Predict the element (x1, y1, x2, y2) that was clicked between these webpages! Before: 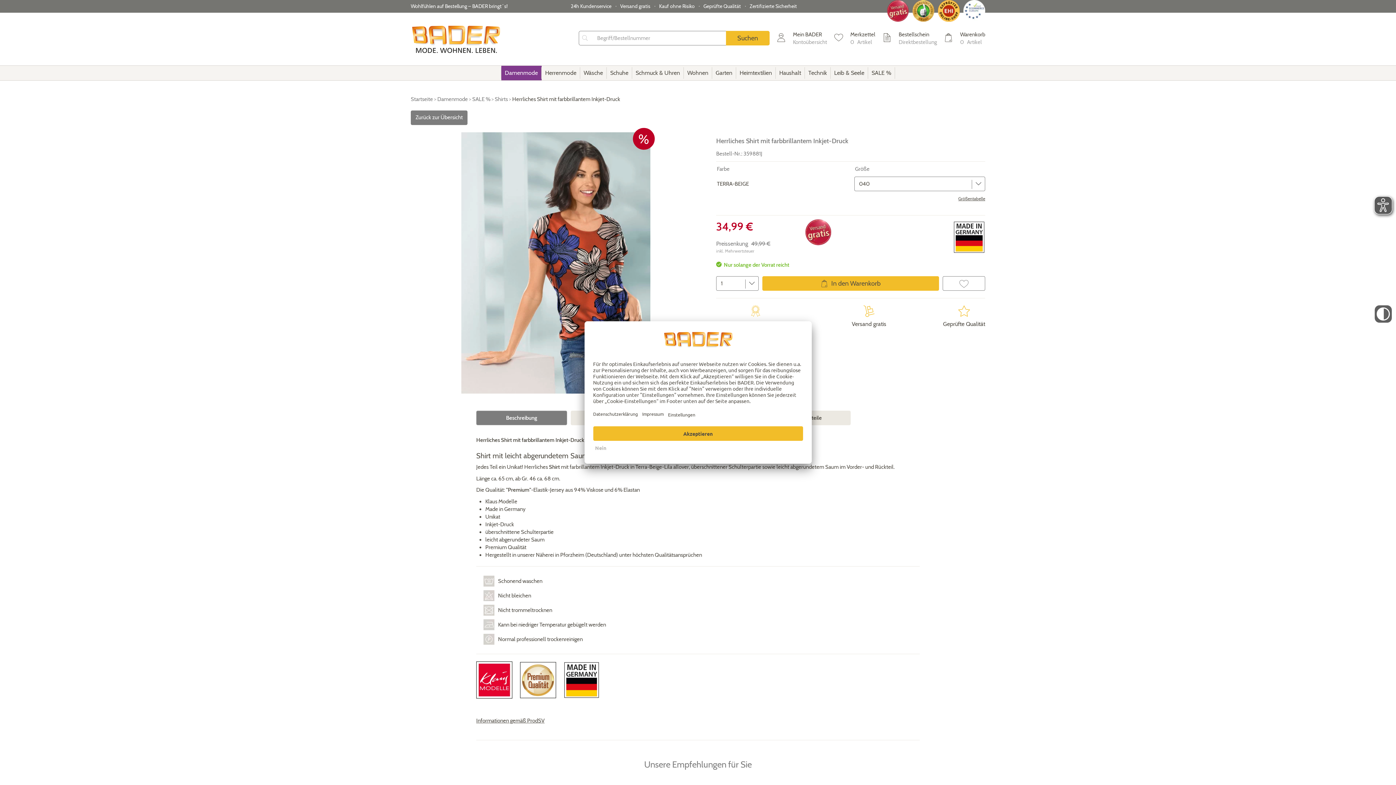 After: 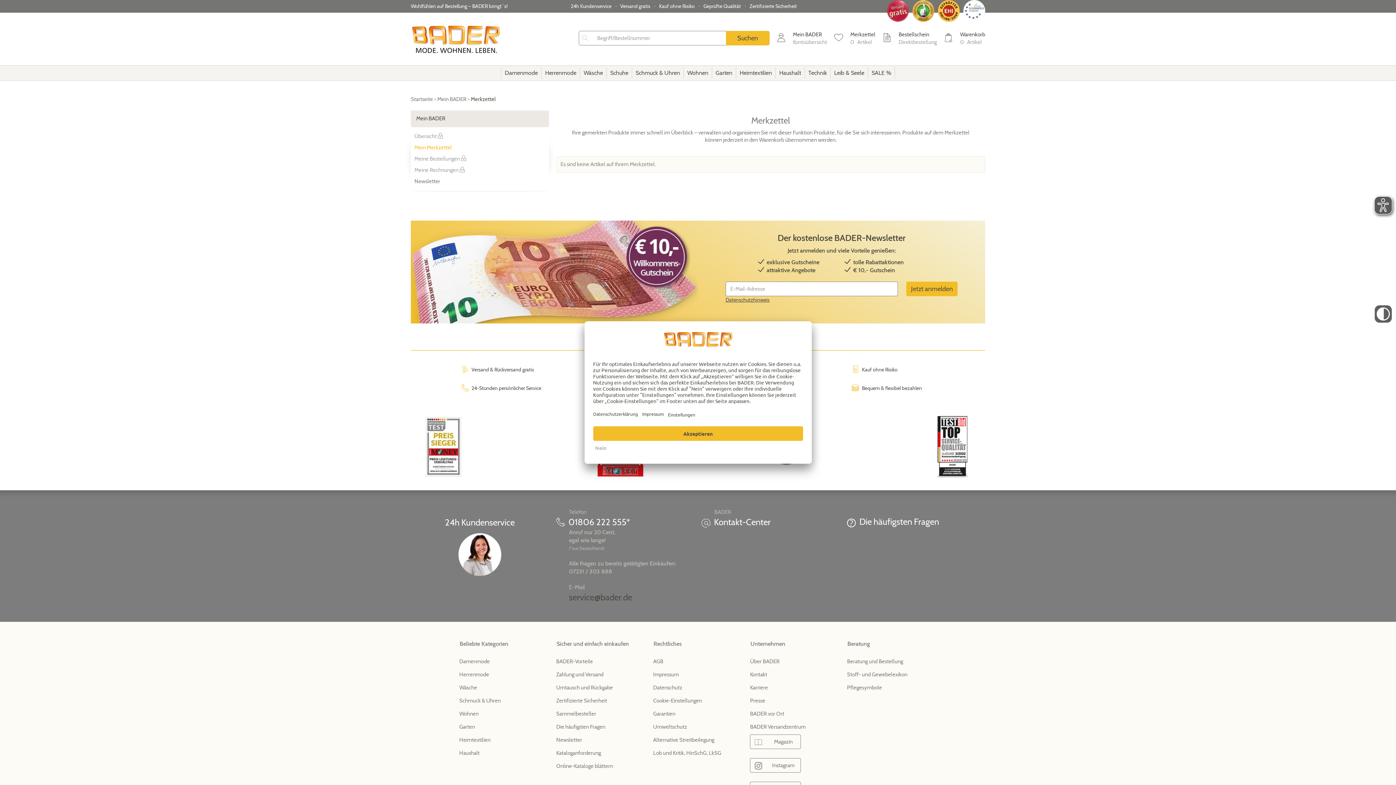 Action: bbox: (834, 30, 875, 46) label: 	
Merkzettel
0   Artikel